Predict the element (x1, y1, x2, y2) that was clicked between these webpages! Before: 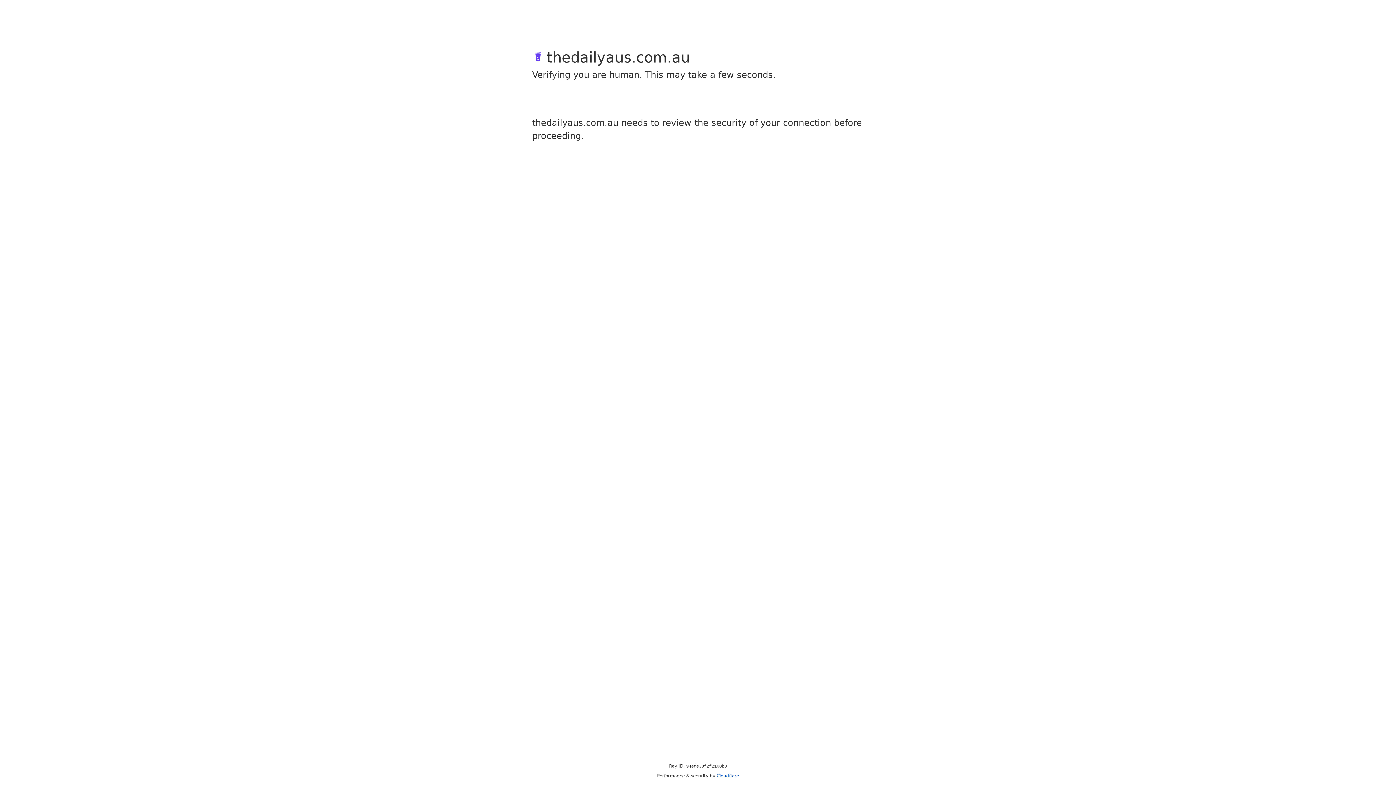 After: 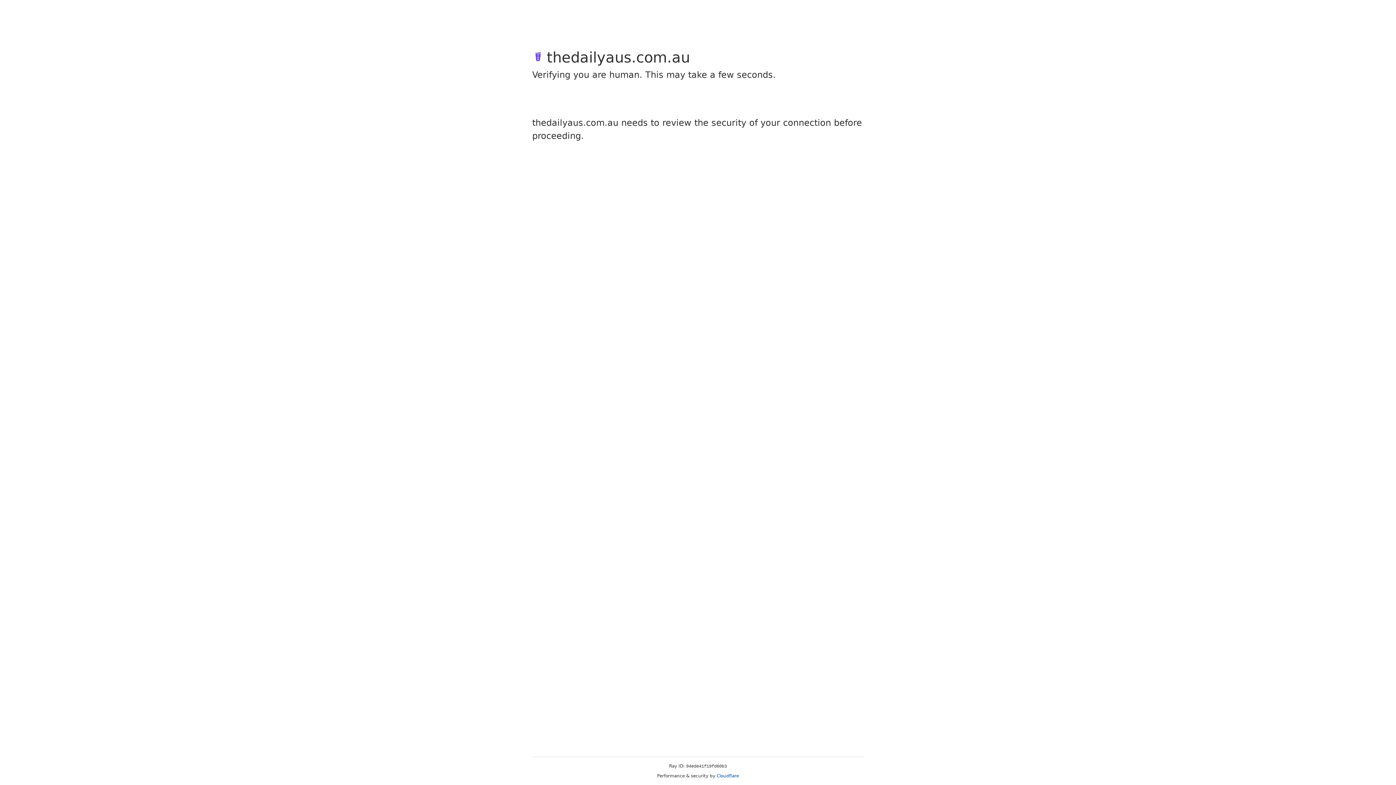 Action: bbox: (716, 773, 739, 778) label: Cloudflare